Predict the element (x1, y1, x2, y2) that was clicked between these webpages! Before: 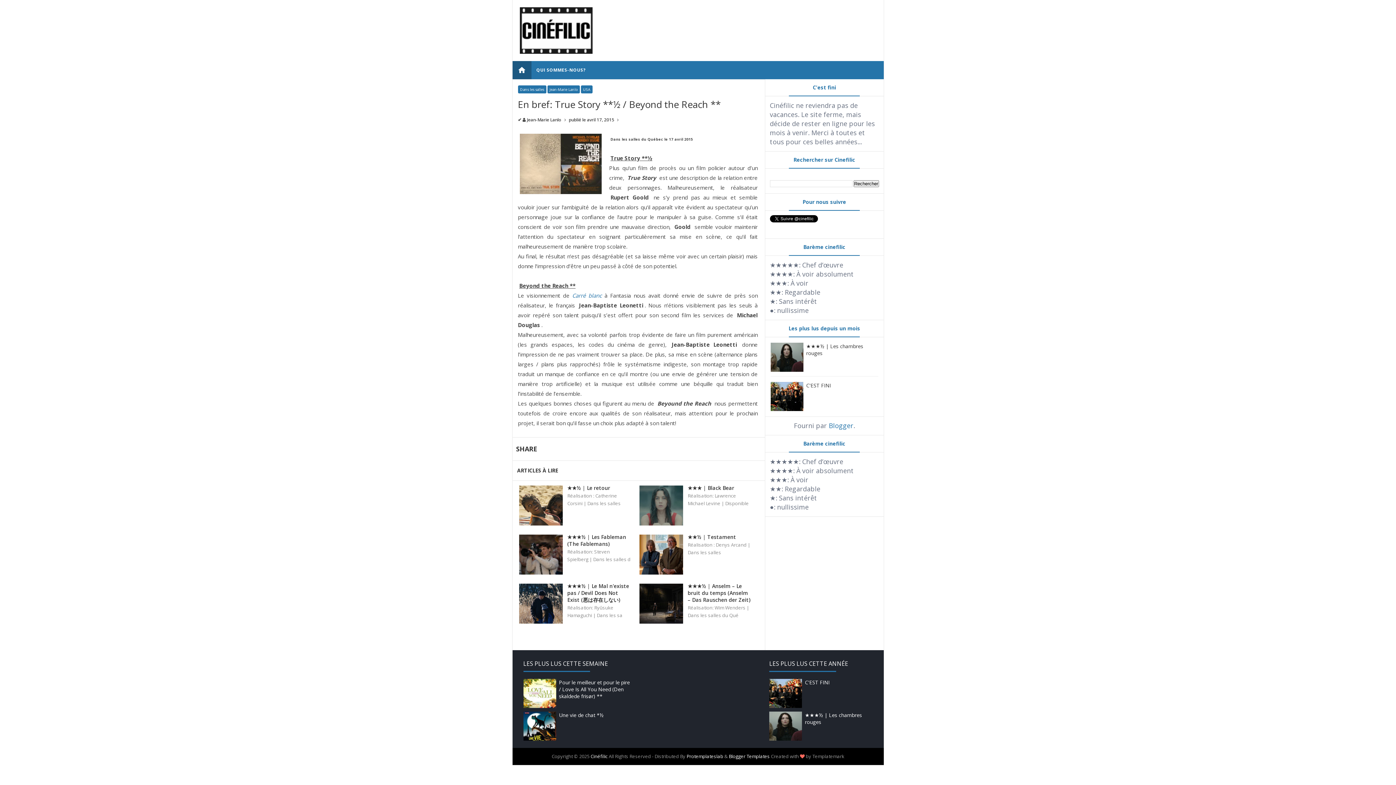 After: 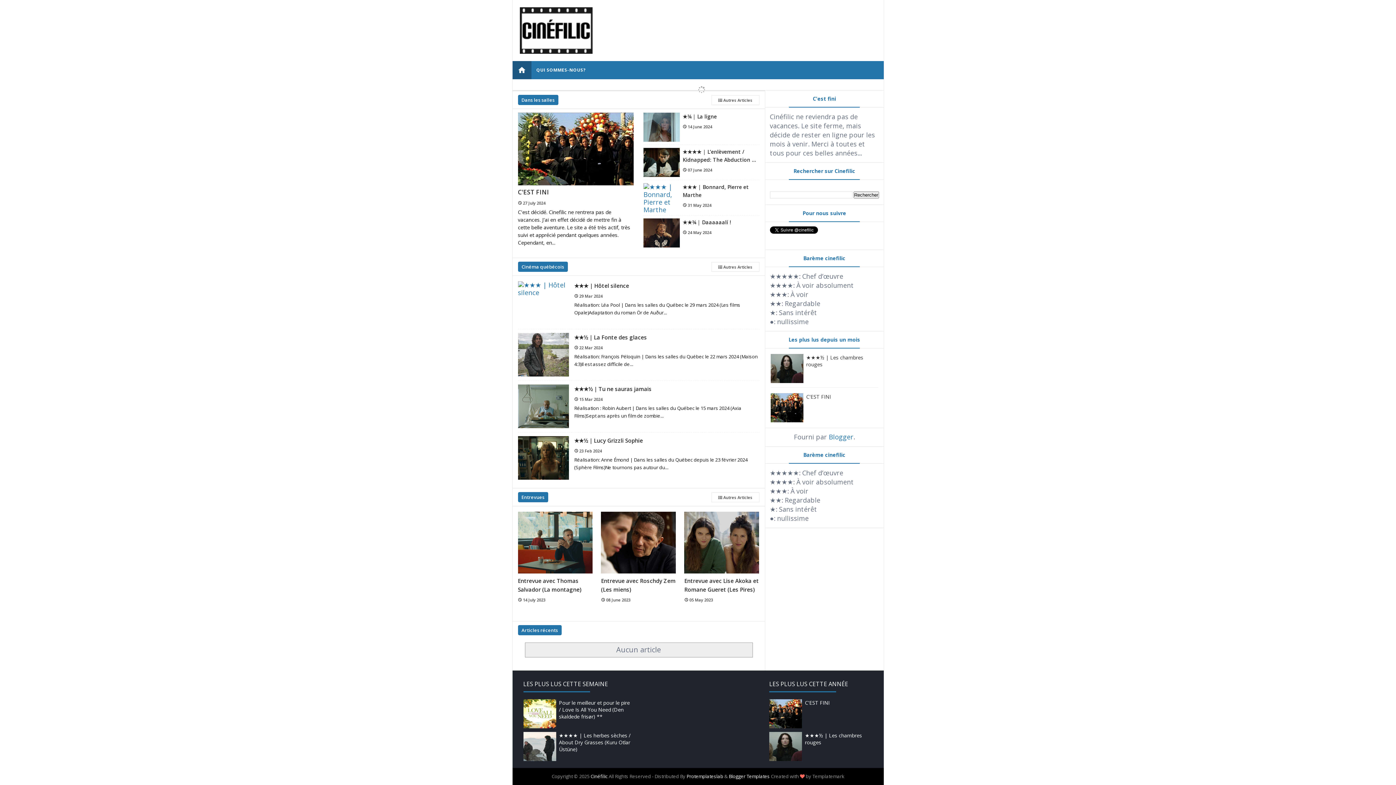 Action: bbox: (519, 7, 610, 53)